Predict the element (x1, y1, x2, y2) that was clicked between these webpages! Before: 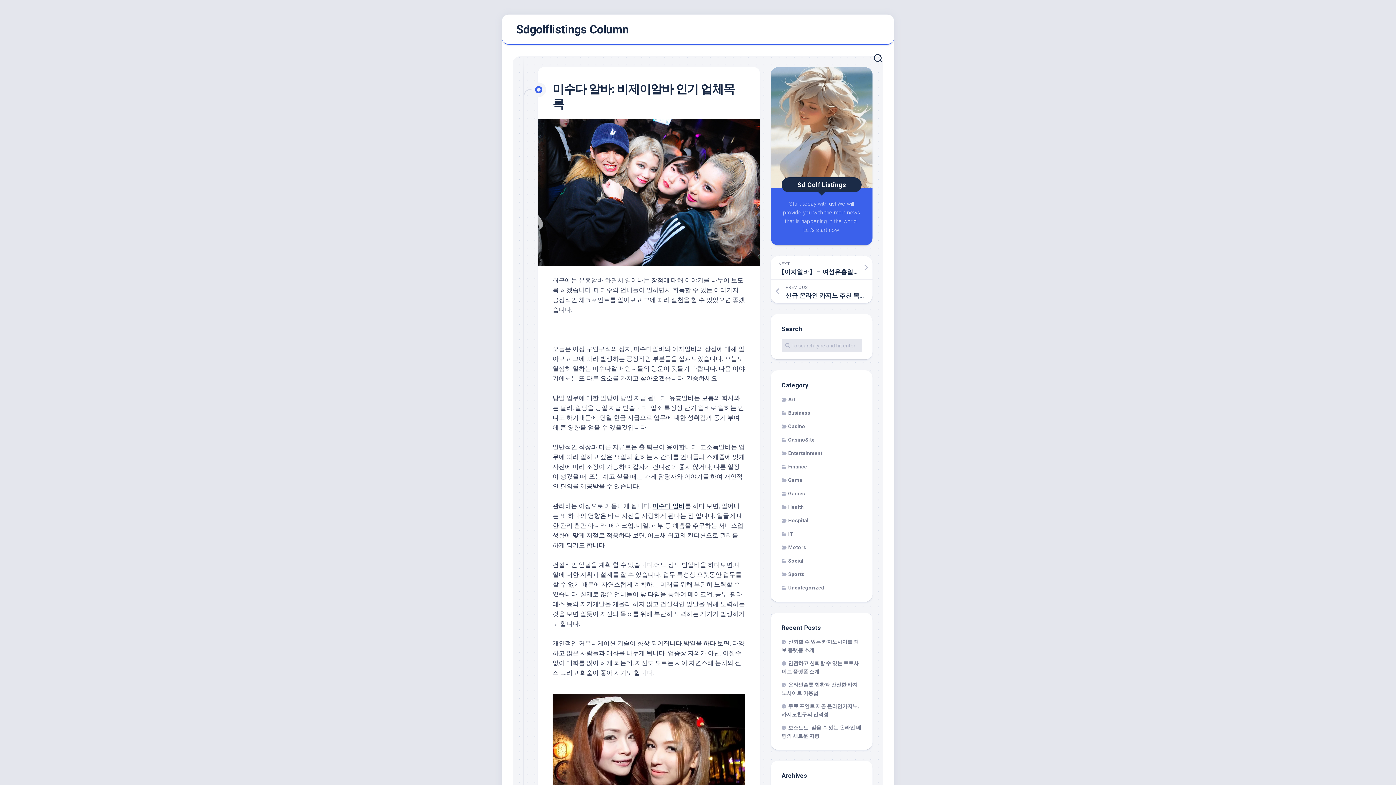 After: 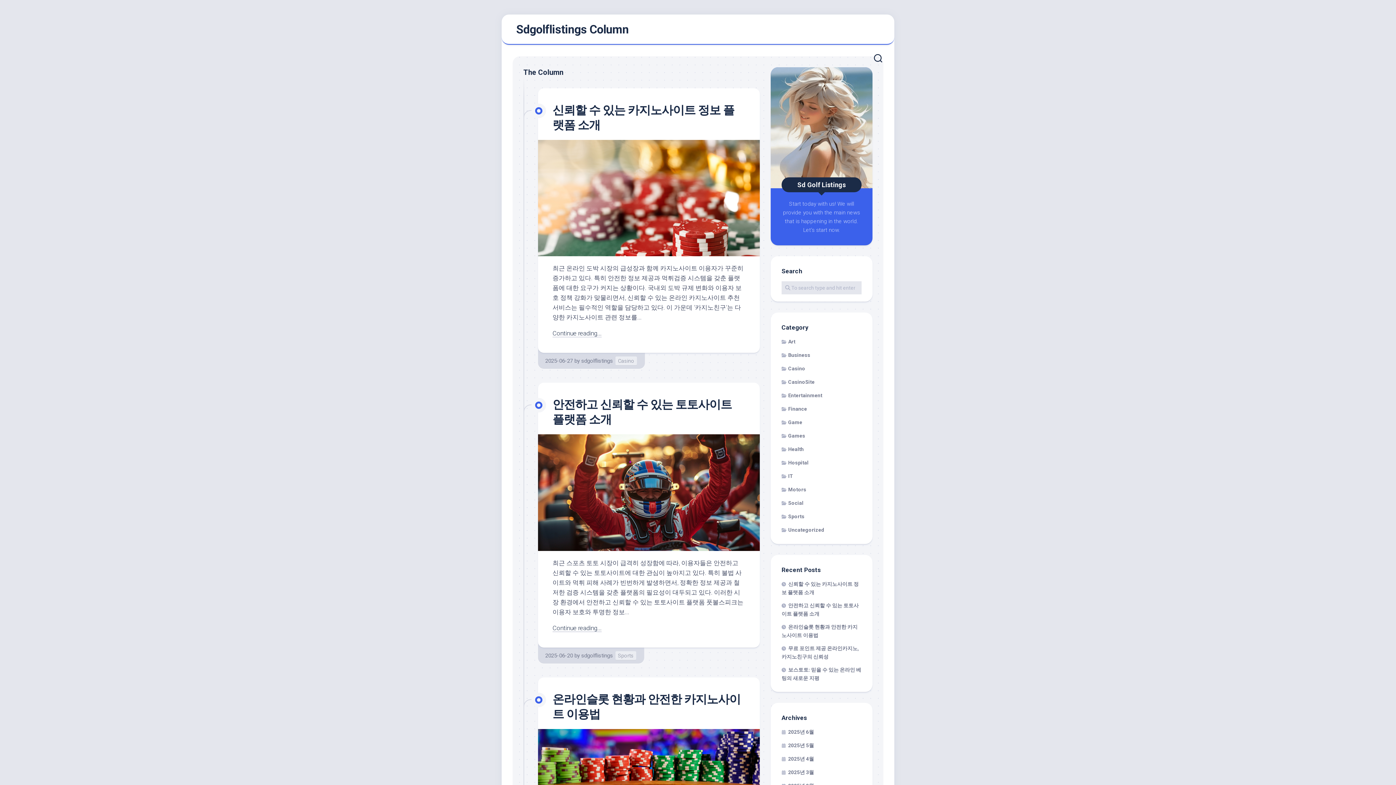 Action: label: Sdgolflistings Column bbox: (516, 18, 628, 40)